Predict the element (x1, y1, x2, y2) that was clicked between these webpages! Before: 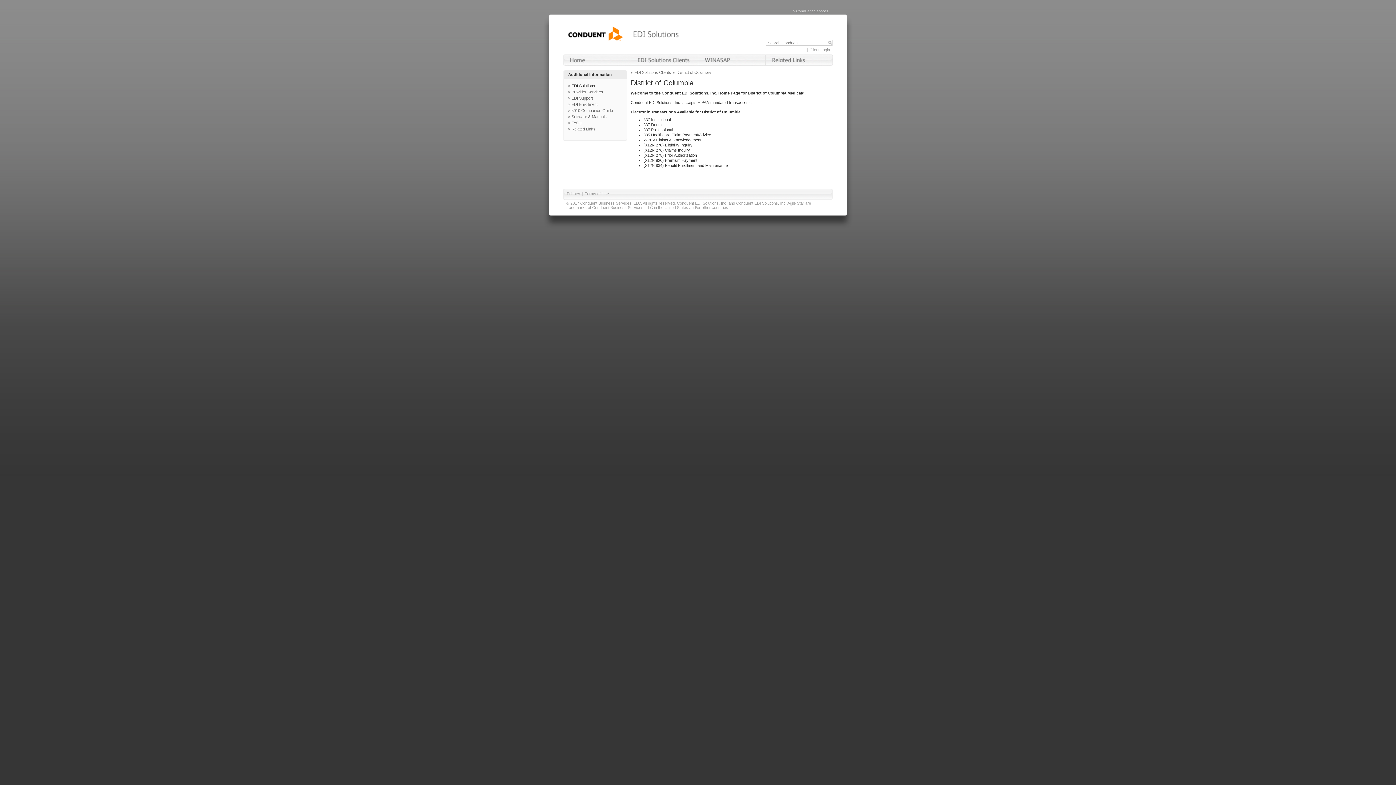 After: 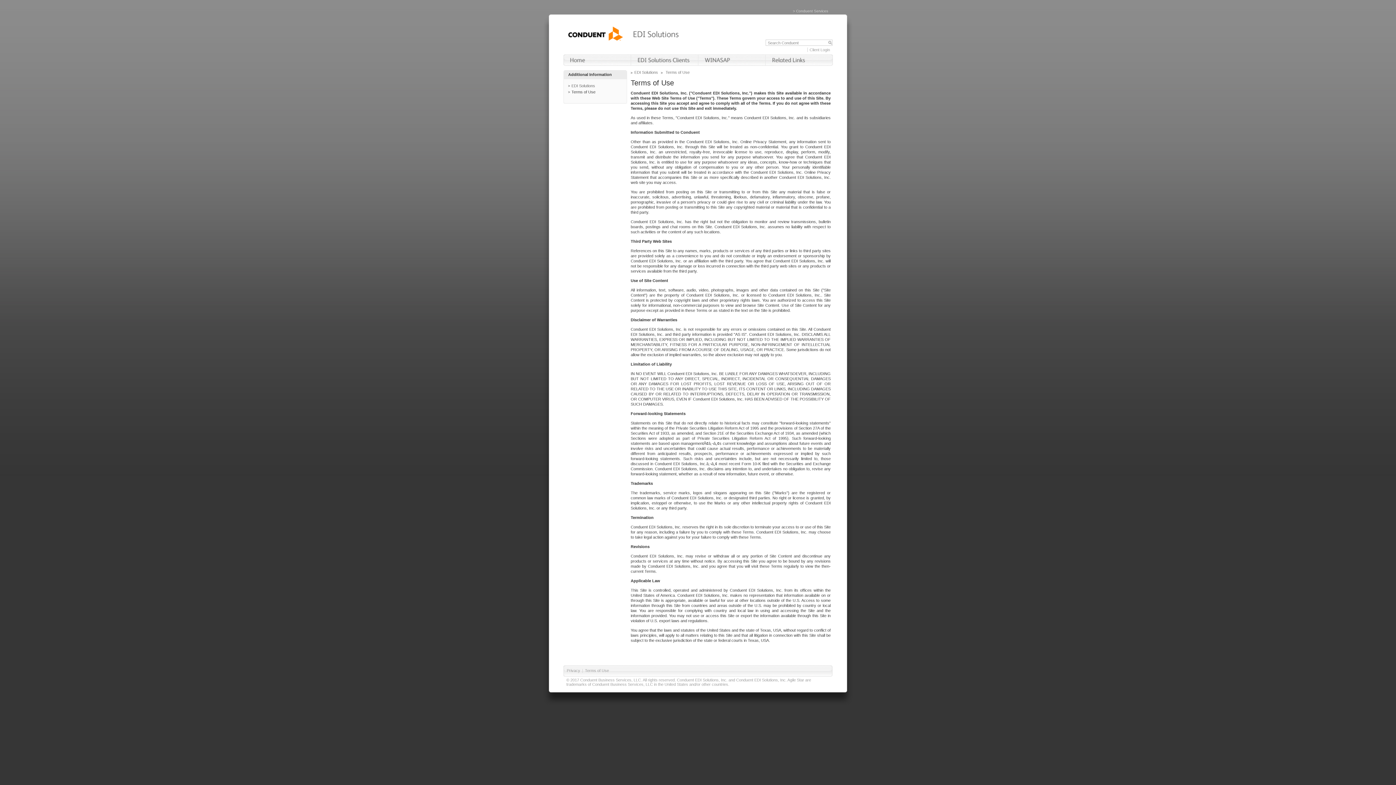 Action: label: Terms of Use bbox: (585, 191, 609, 196)